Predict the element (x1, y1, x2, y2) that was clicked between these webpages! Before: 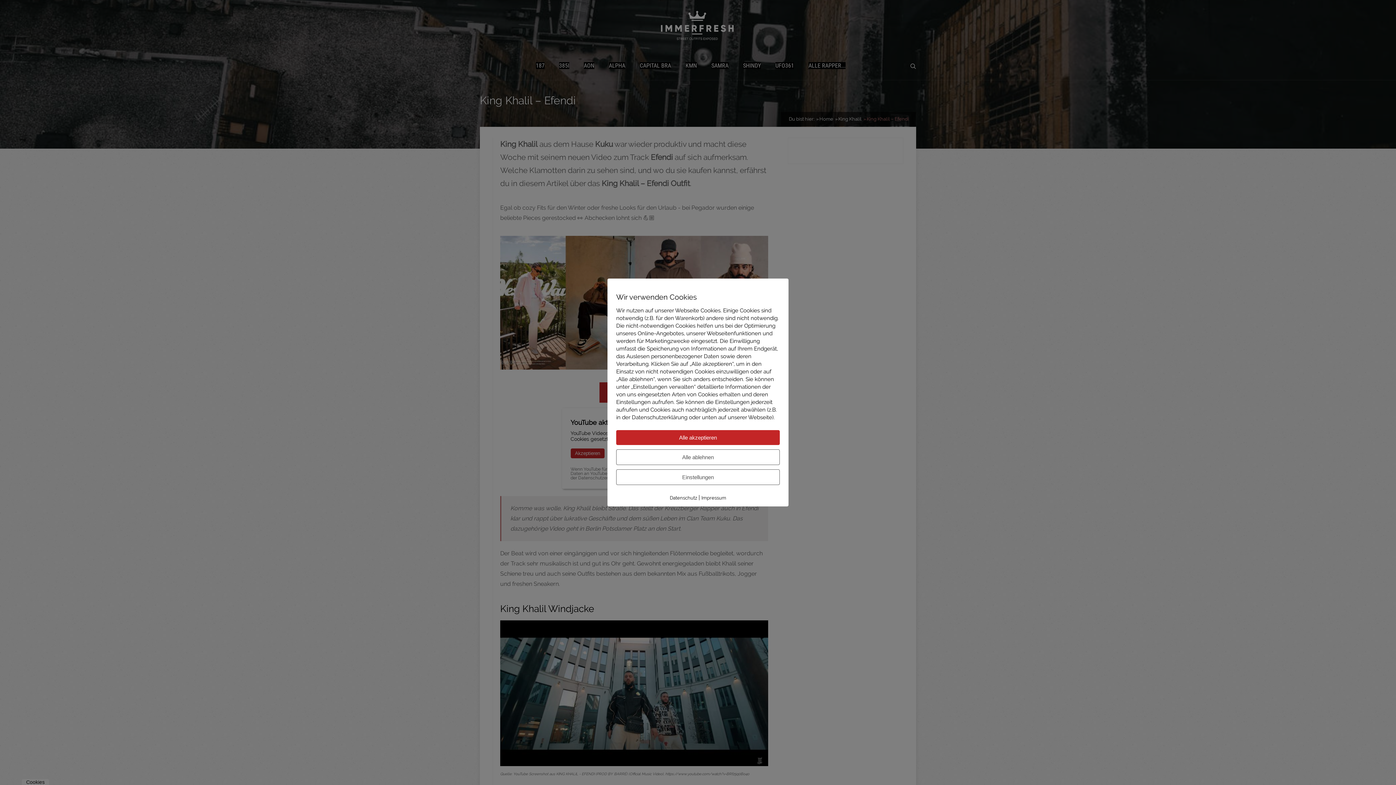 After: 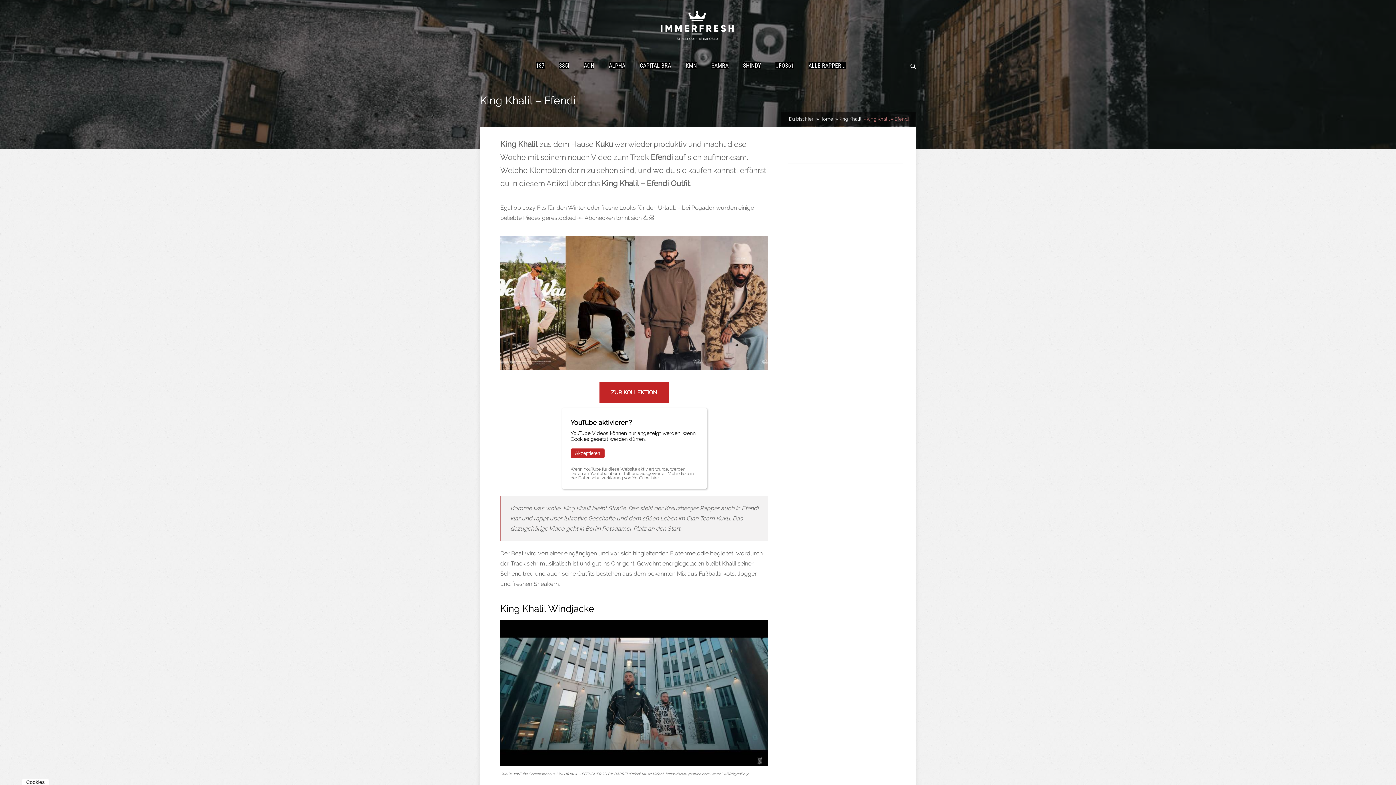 Action: bbox: (616, 430, 780, 445) label: Alle akzeptieren